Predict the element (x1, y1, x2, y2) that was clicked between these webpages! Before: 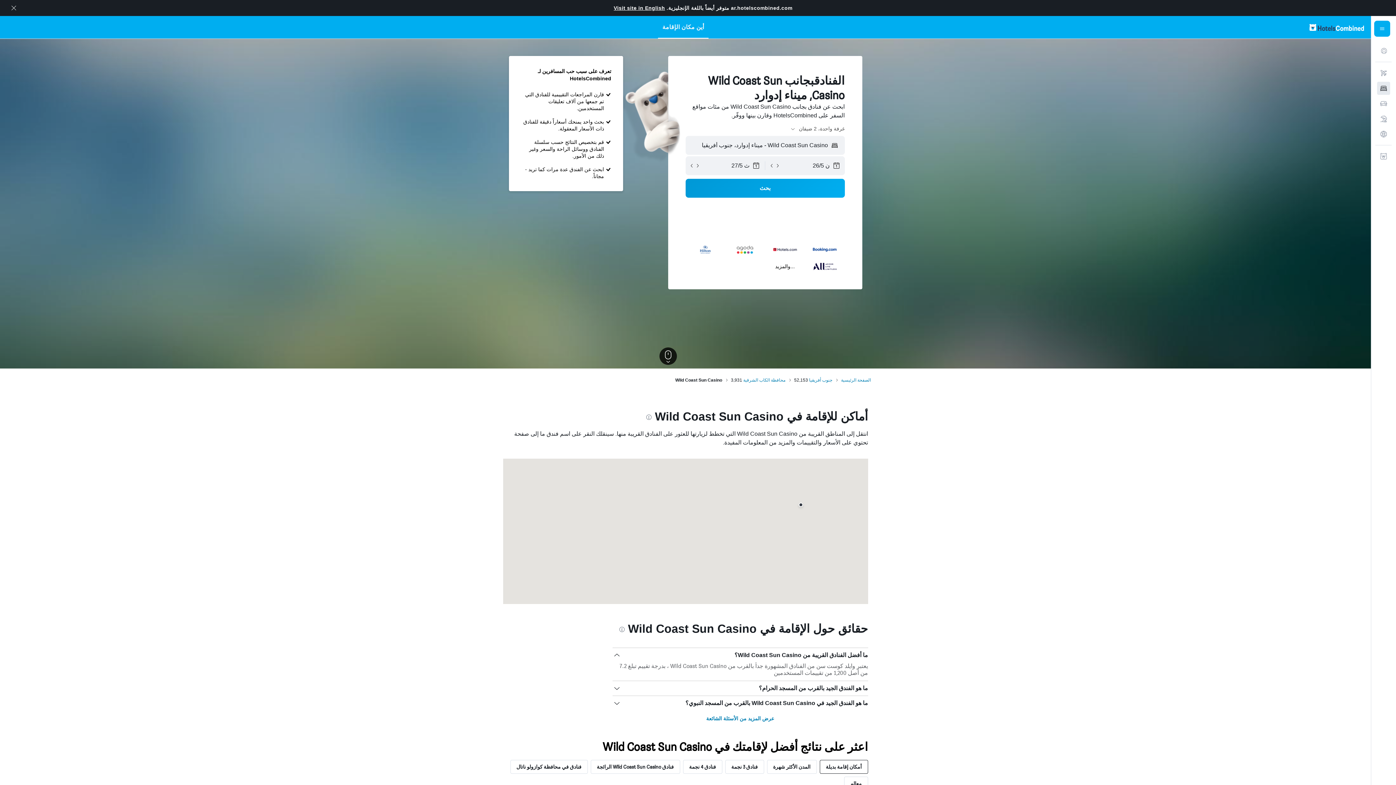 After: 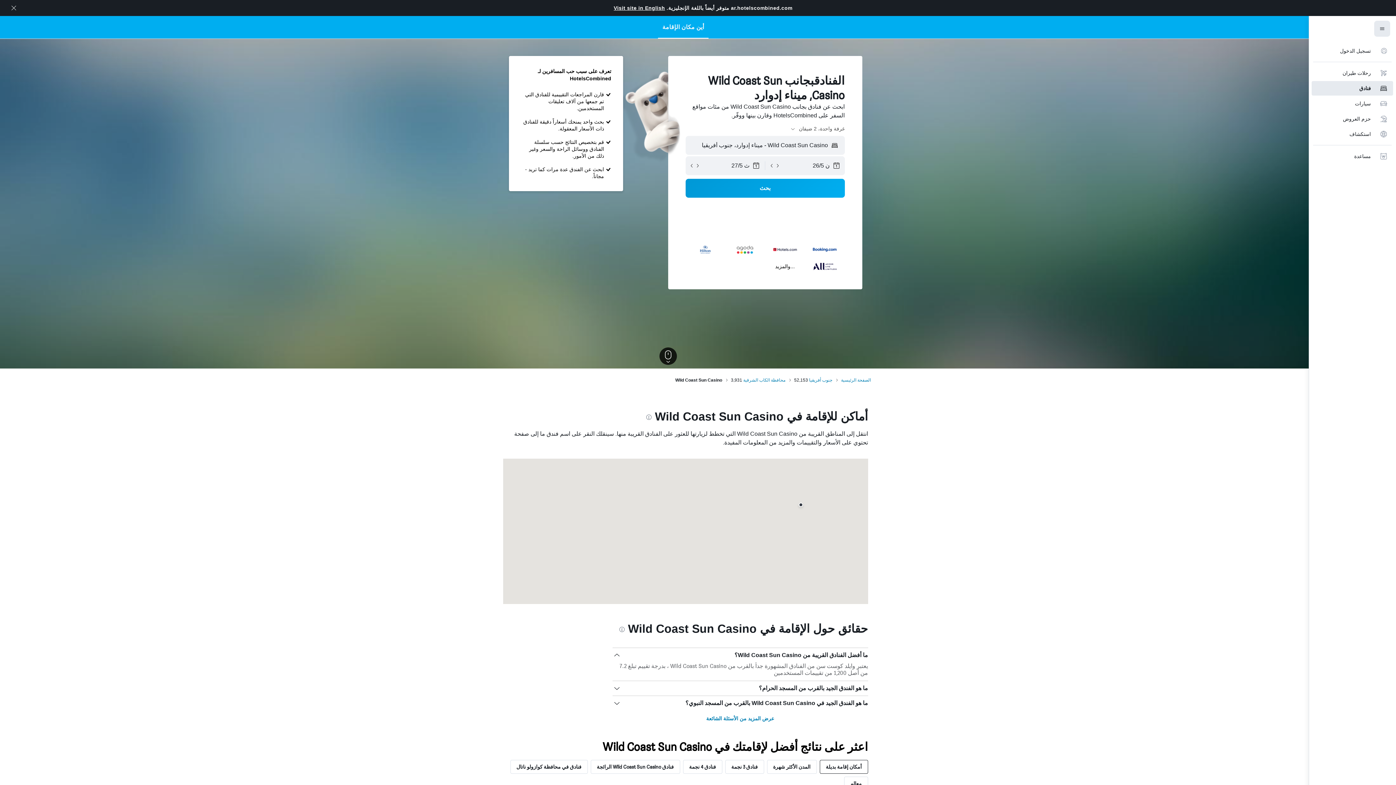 Action: bbox: (1374, 20, 1390, 36) label: قائمة التصفح